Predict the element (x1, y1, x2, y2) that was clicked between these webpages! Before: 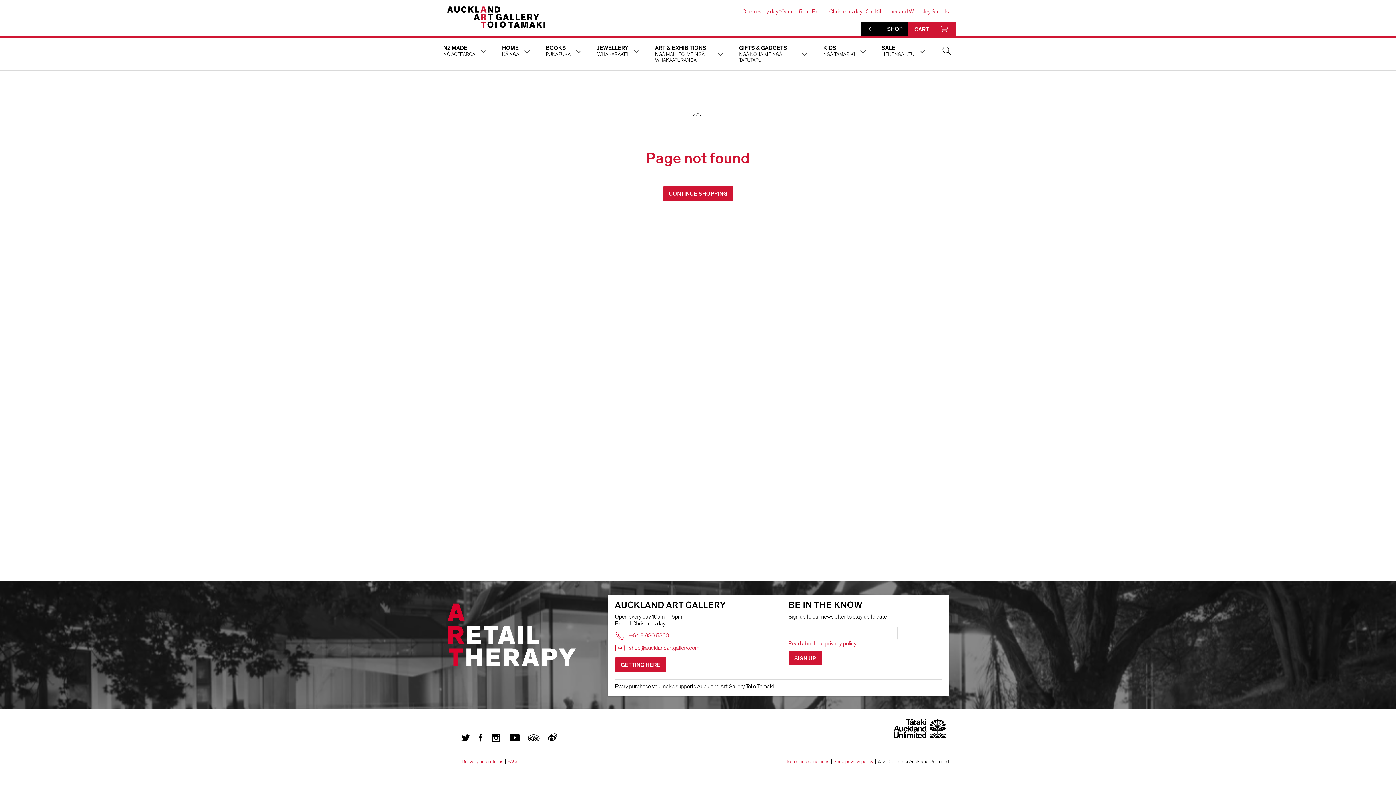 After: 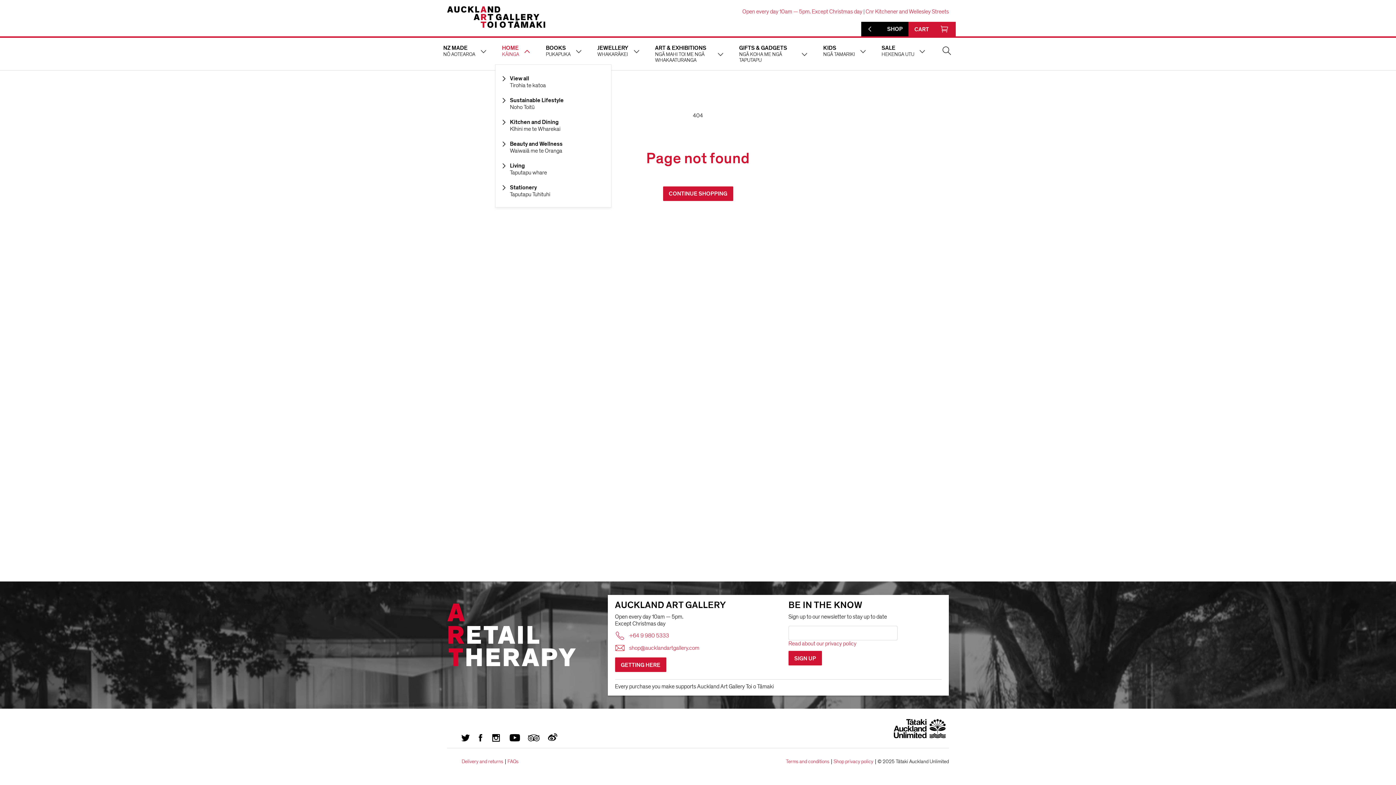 Action: bbox: (495, 37, 534, 64) label: HOME
KĀINGA